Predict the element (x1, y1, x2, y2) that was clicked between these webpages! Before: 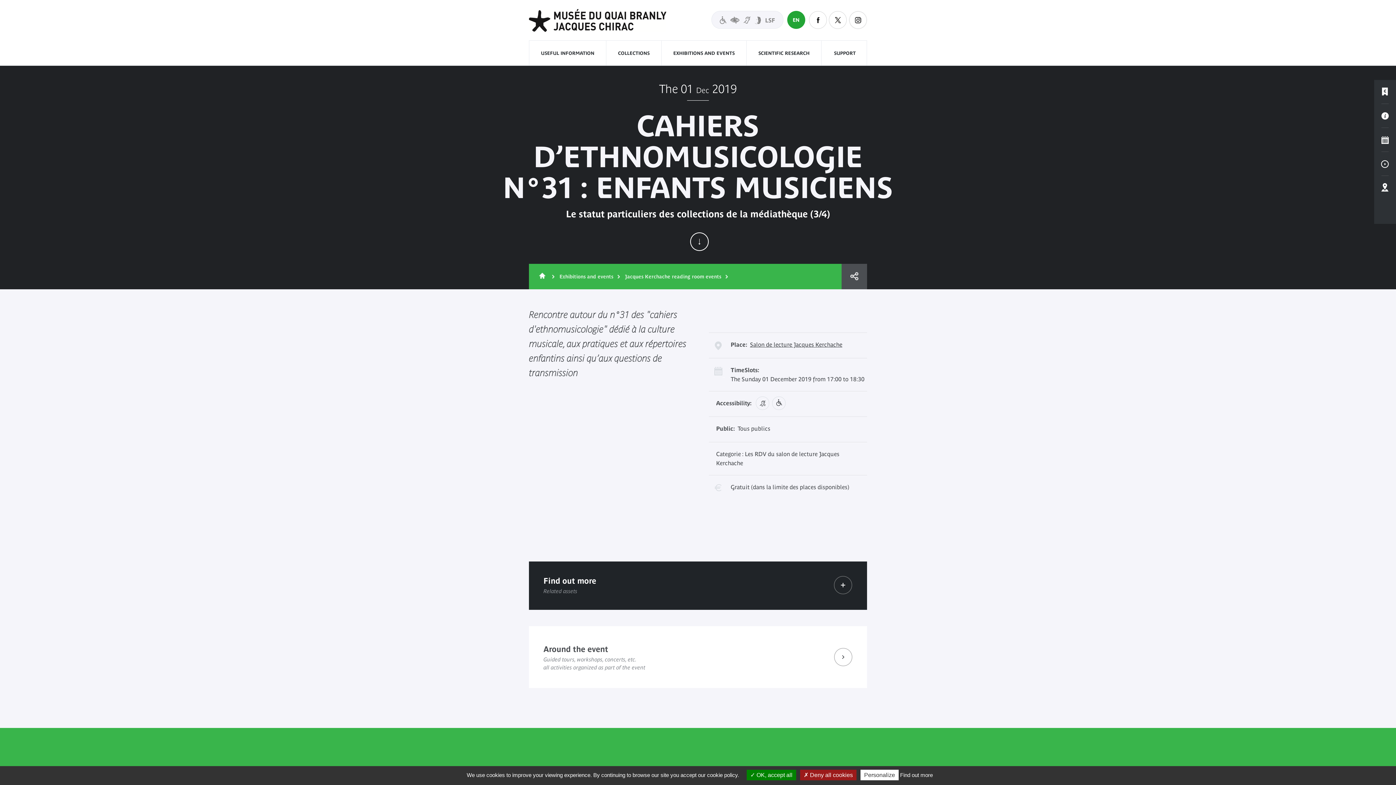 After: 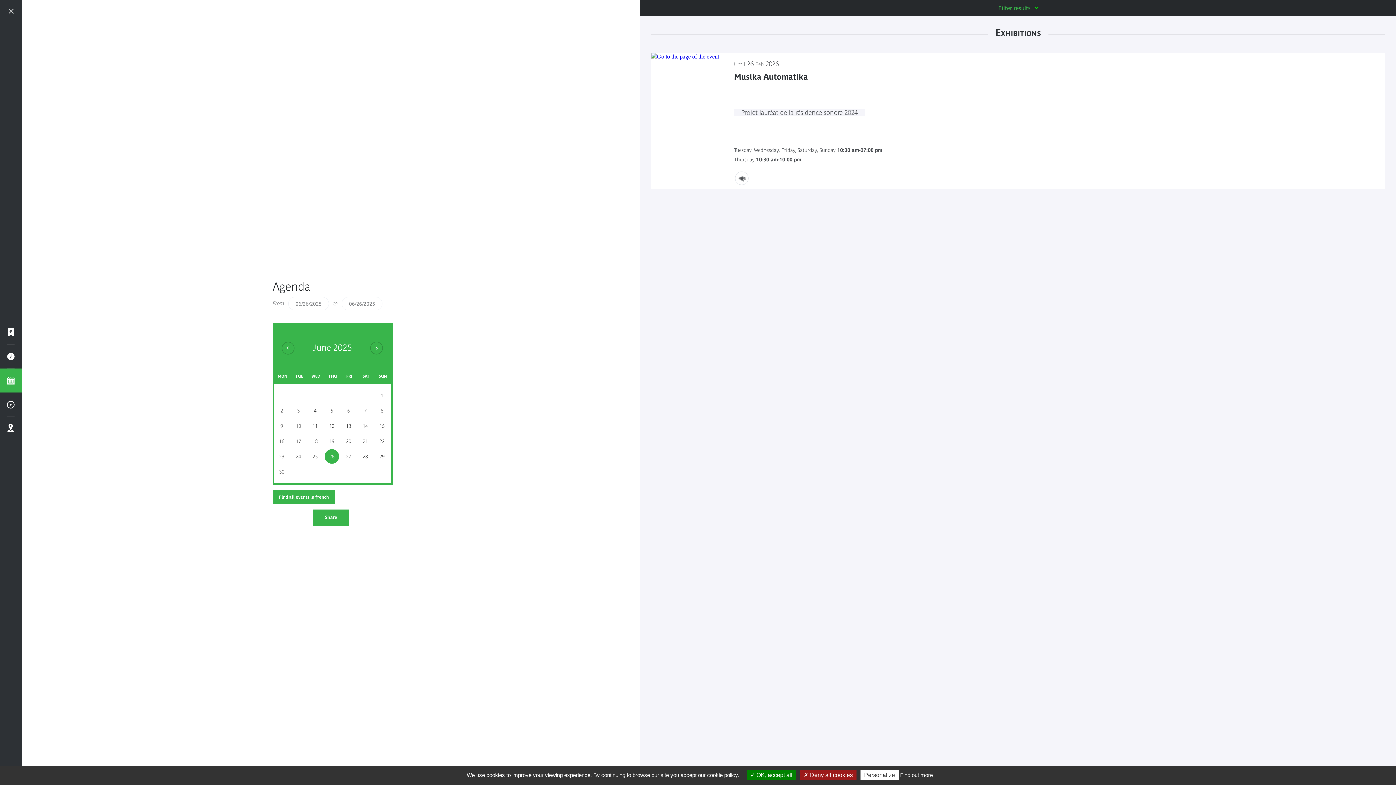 Action: label: Diary bbox: (1374, 128, 1396, 152)